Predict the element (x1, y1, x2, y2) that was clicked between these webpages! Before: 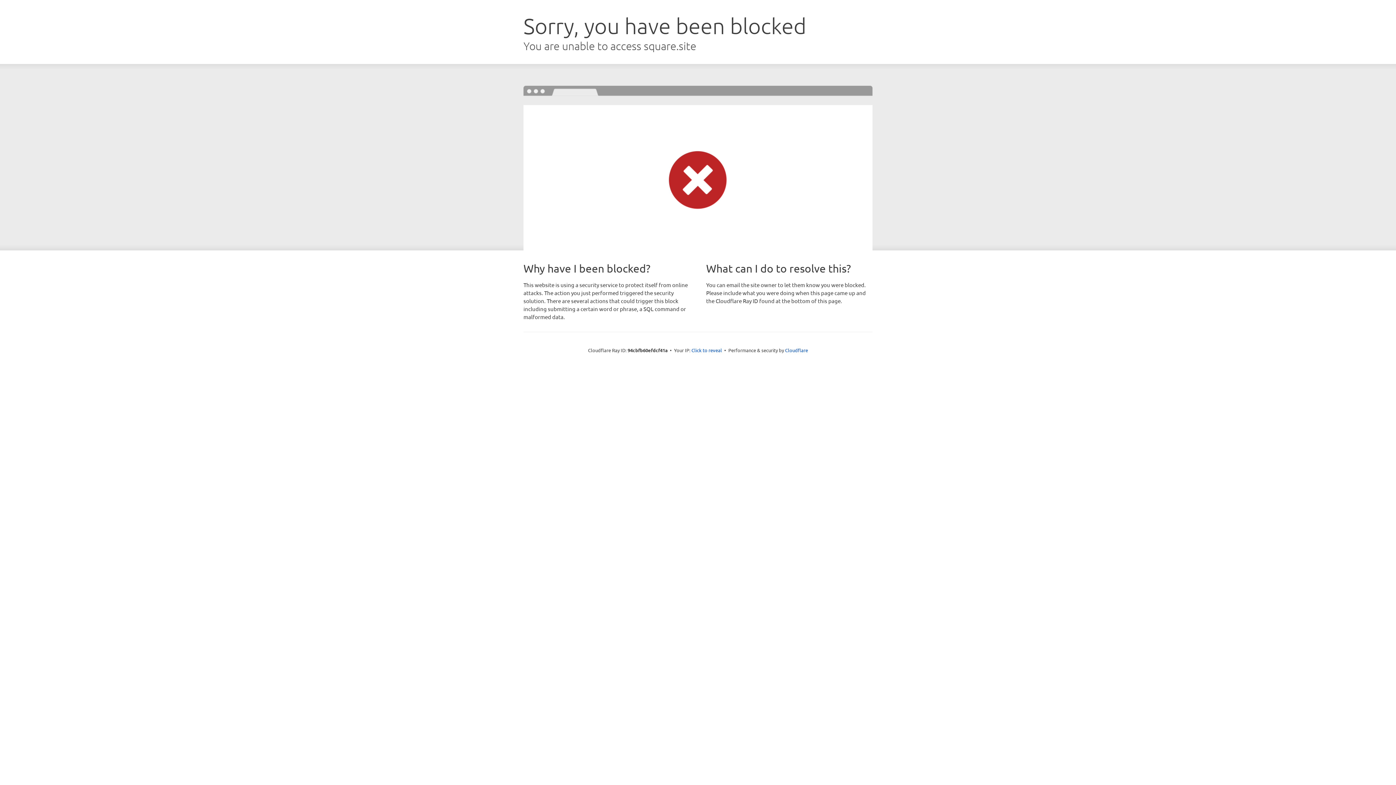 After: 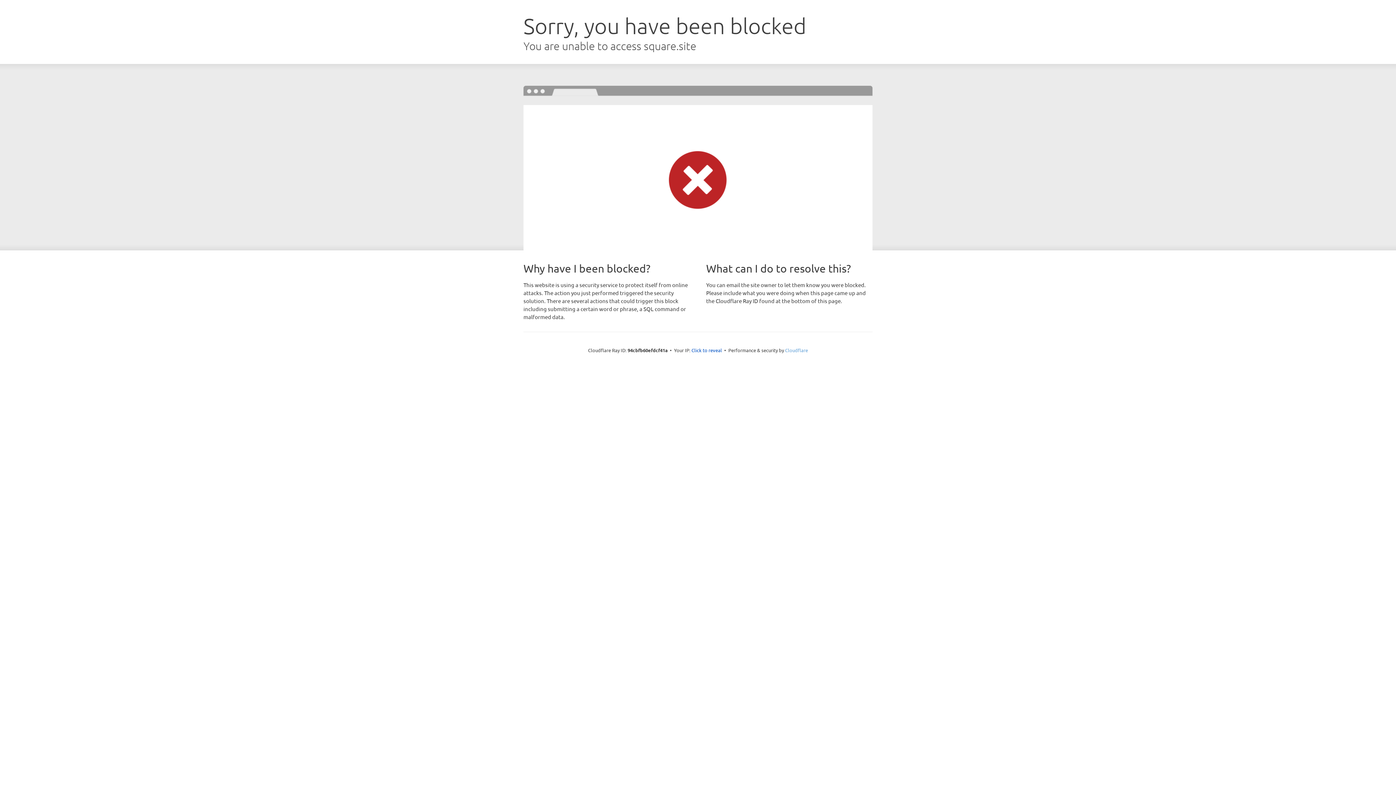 Action: label: Cloudflare bbox: (785, 347, 808, 353)